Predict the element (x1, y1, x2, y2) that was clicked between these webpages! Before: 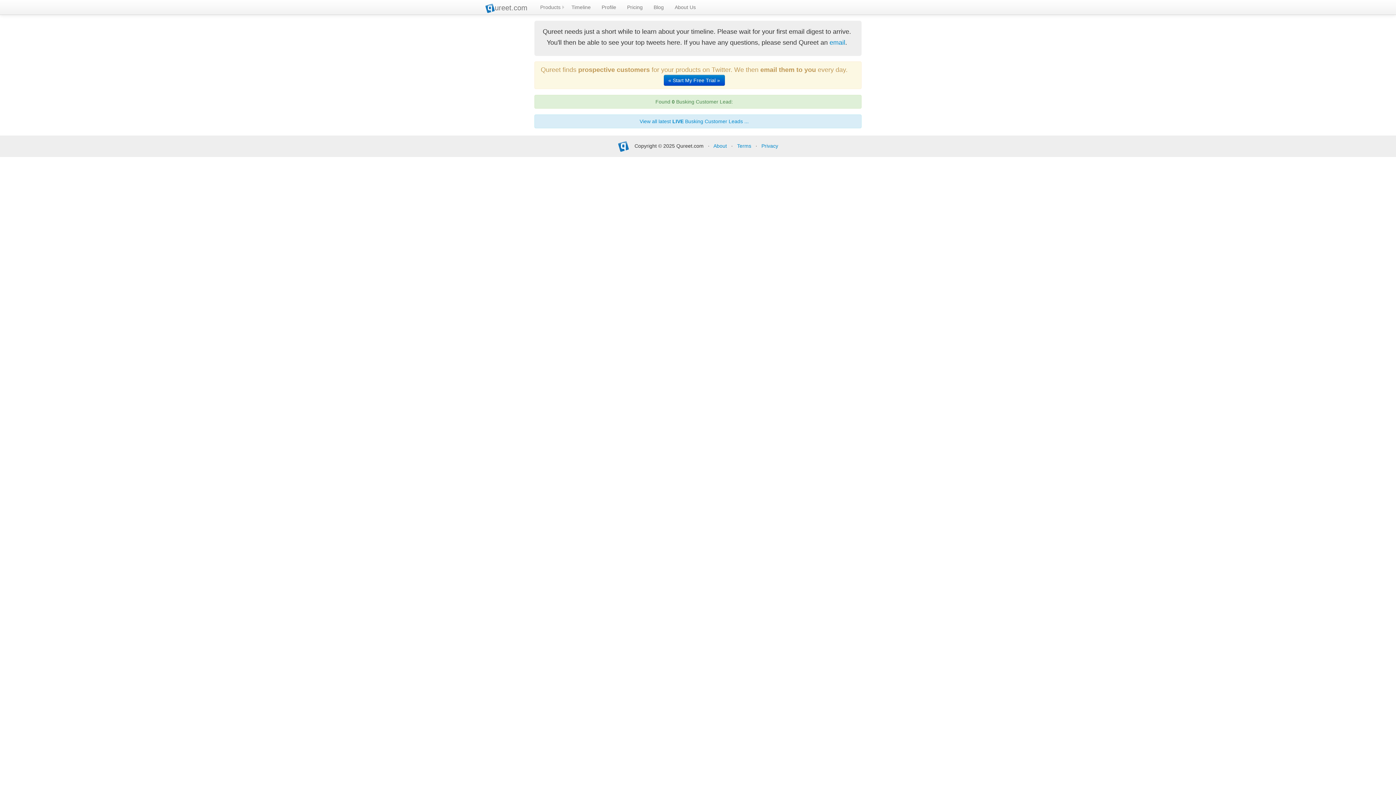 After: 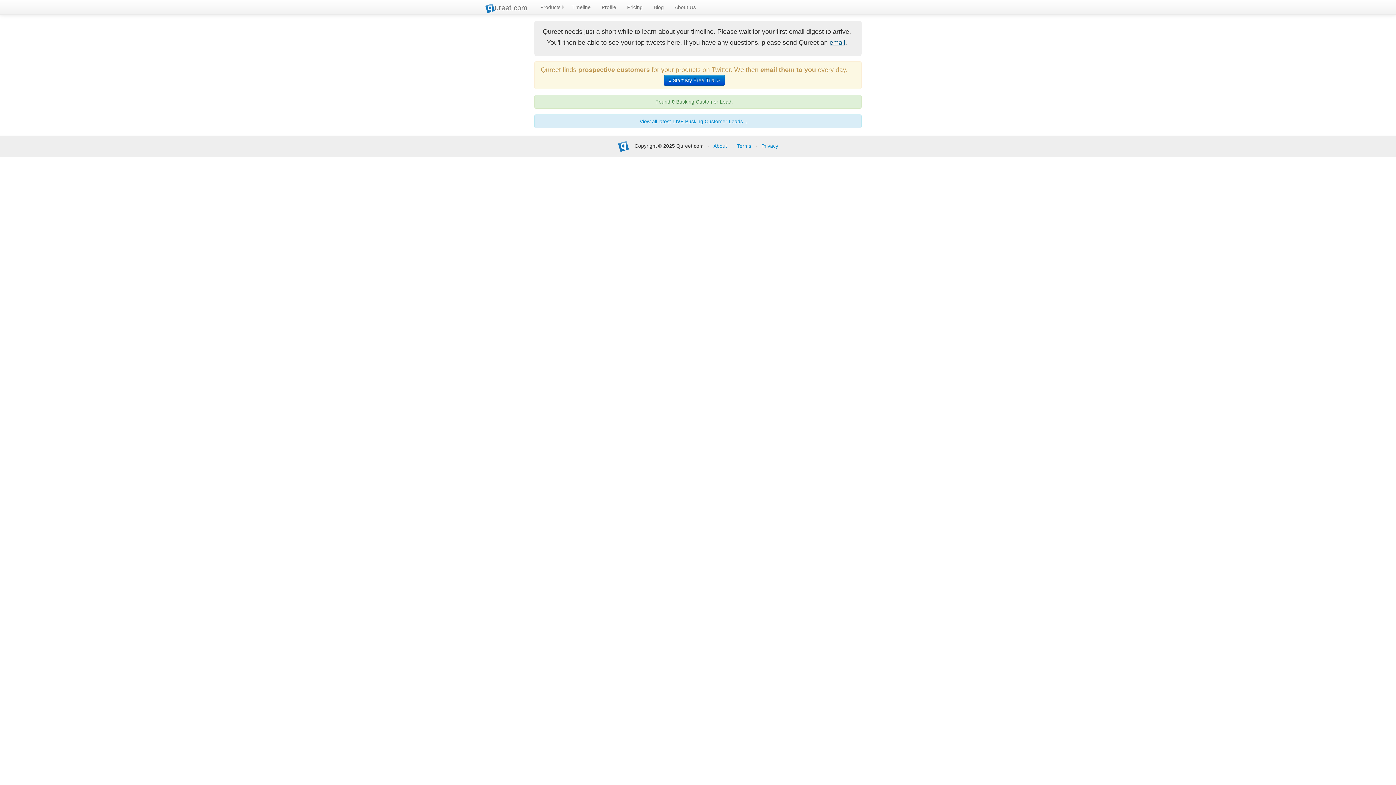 Action: bbox: (829, 38, 845, 46) label: email